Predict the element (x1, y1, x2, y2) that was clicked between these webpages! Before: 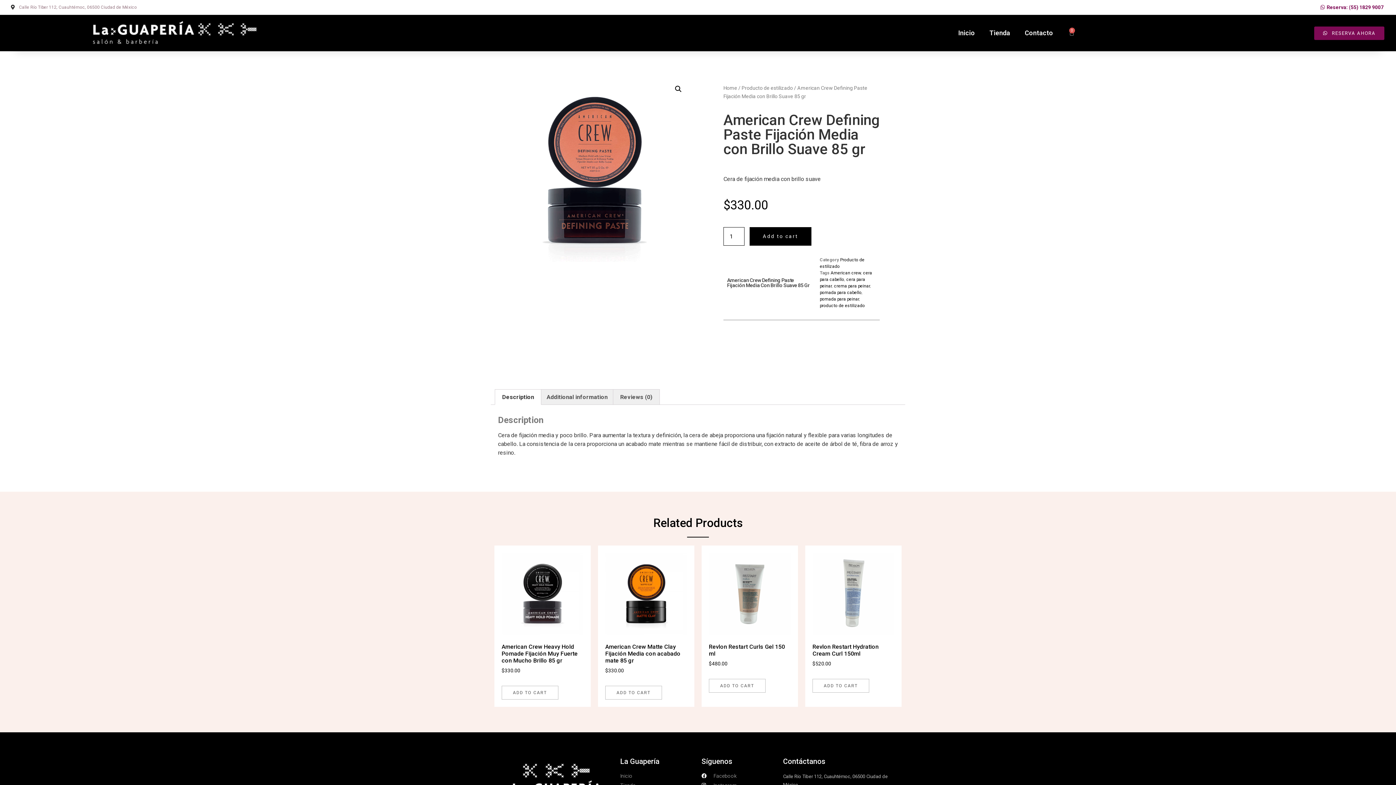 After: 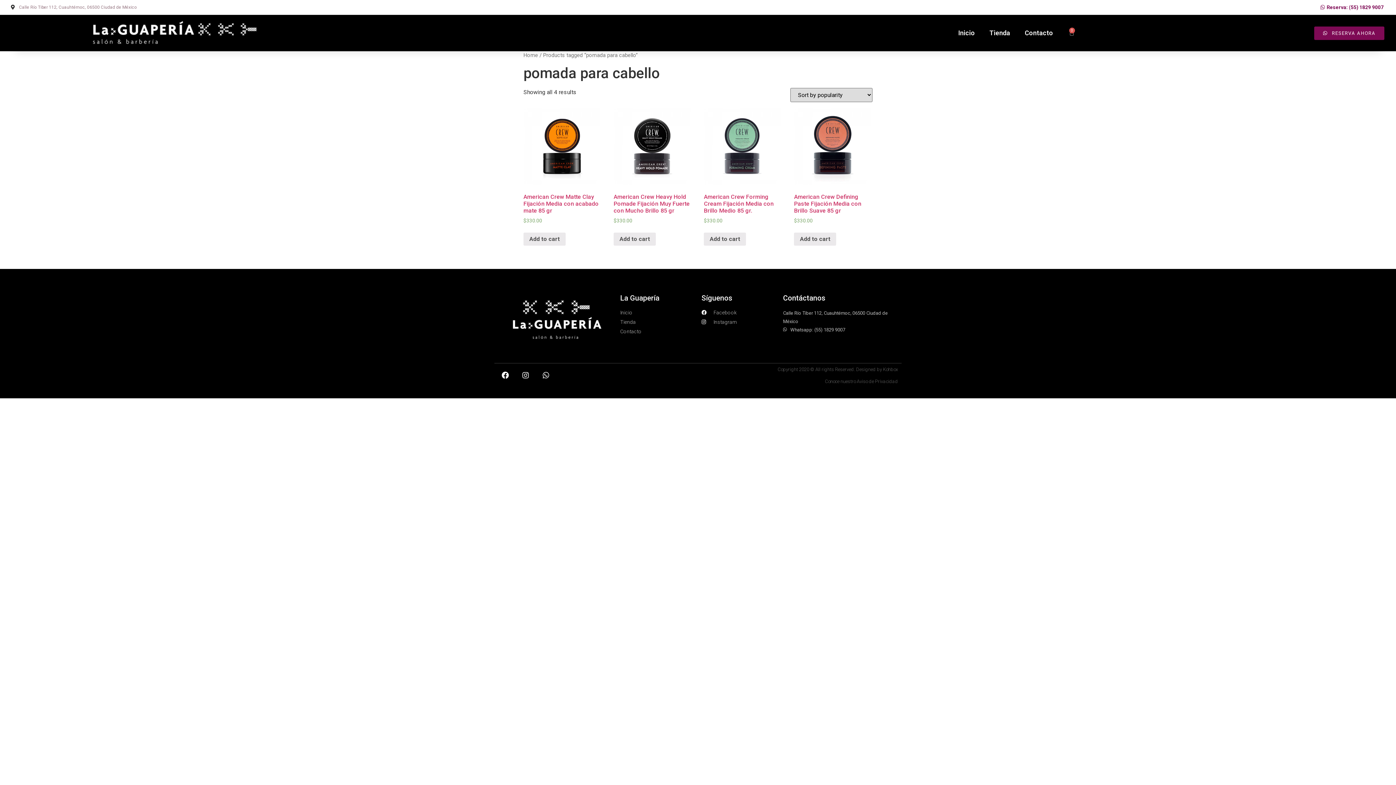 Action: bbox: (819, 290, 861, 295) label: pomada para cabello